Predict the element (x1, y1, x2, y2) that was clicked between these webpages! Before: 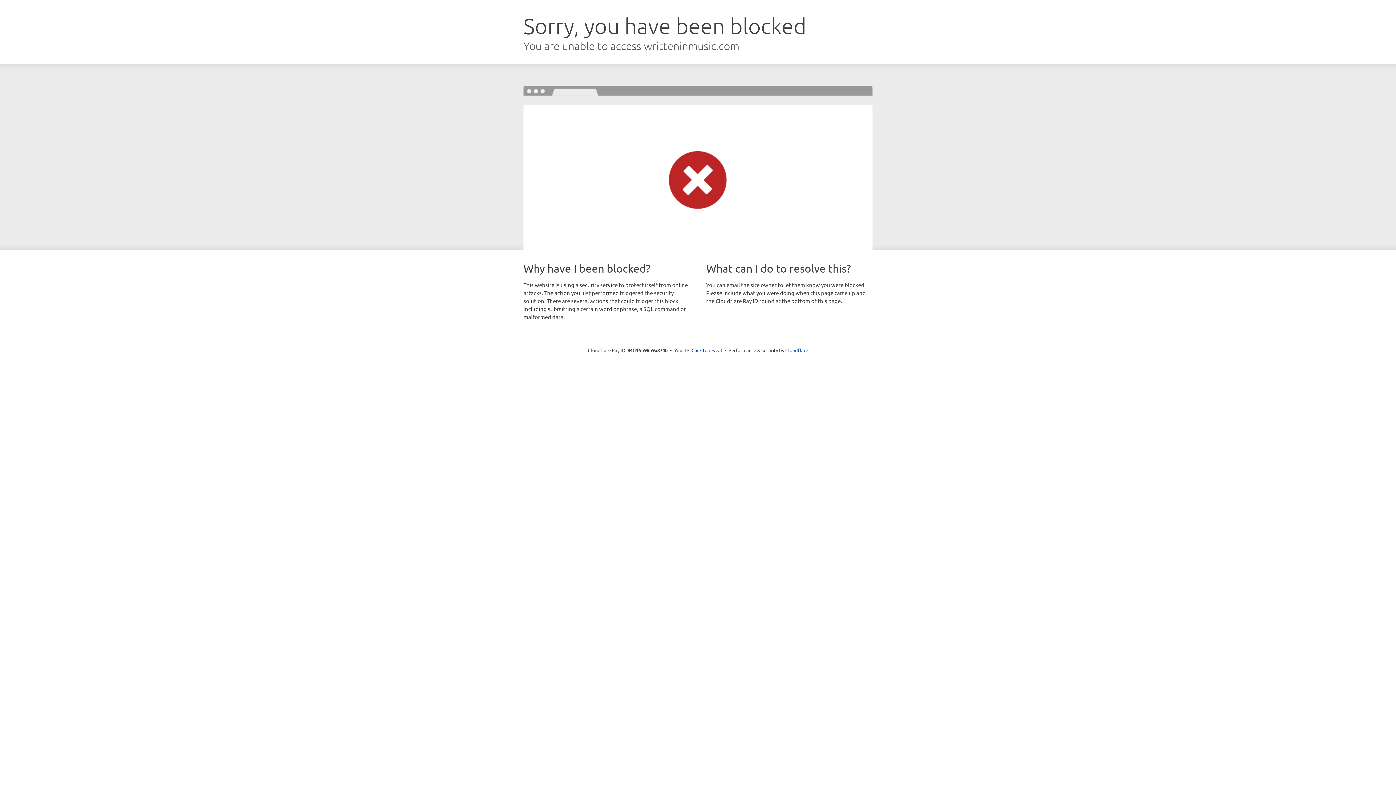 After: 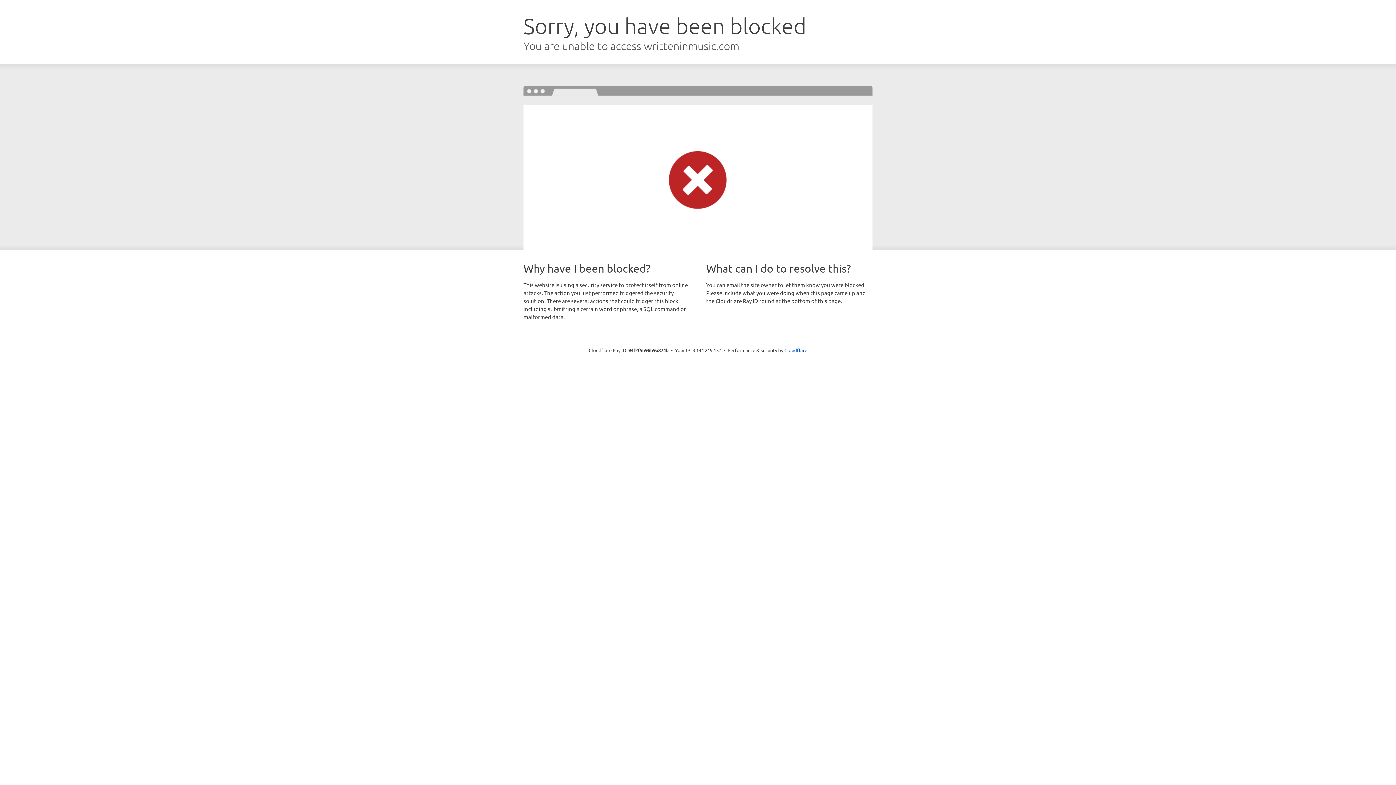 Action: label: Click to reveal bbox: (691, 346, 722, 353)